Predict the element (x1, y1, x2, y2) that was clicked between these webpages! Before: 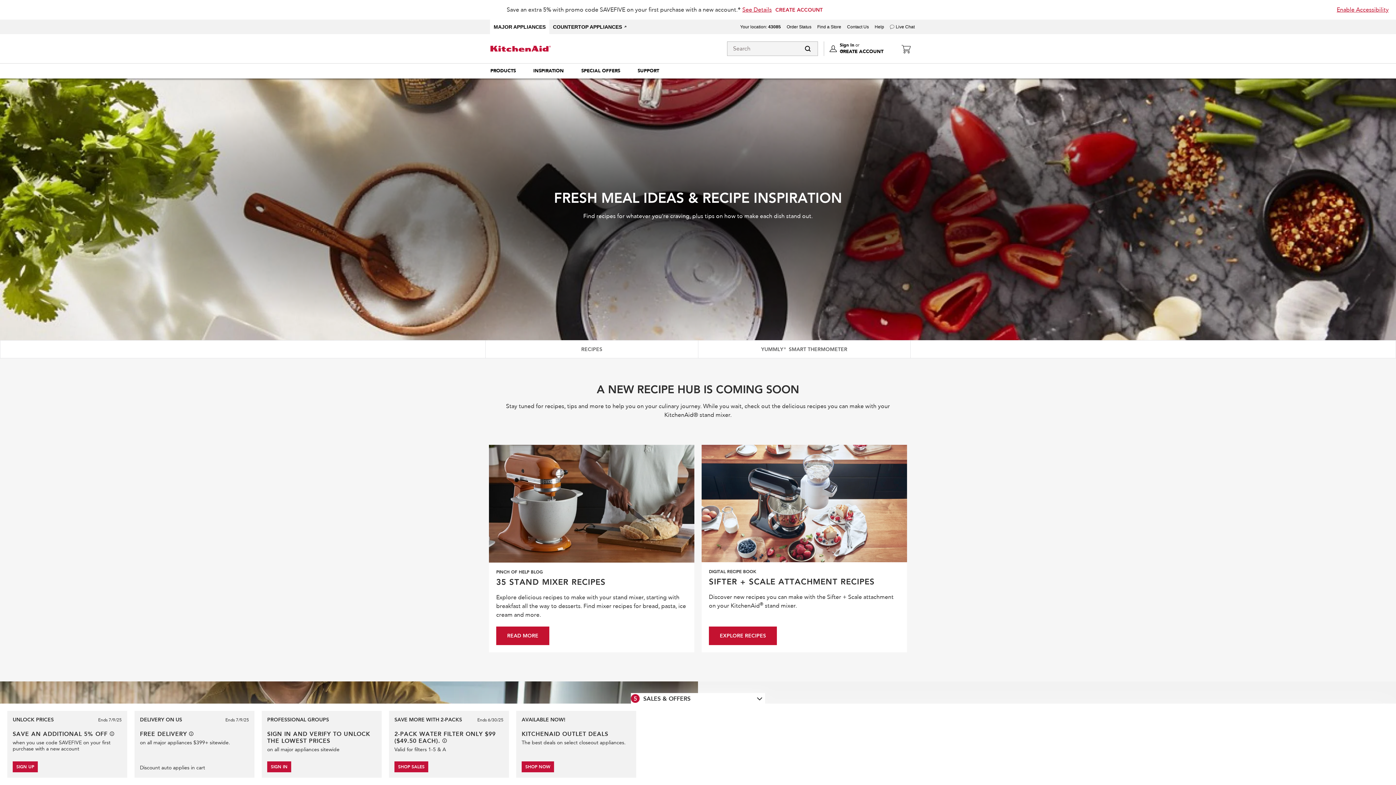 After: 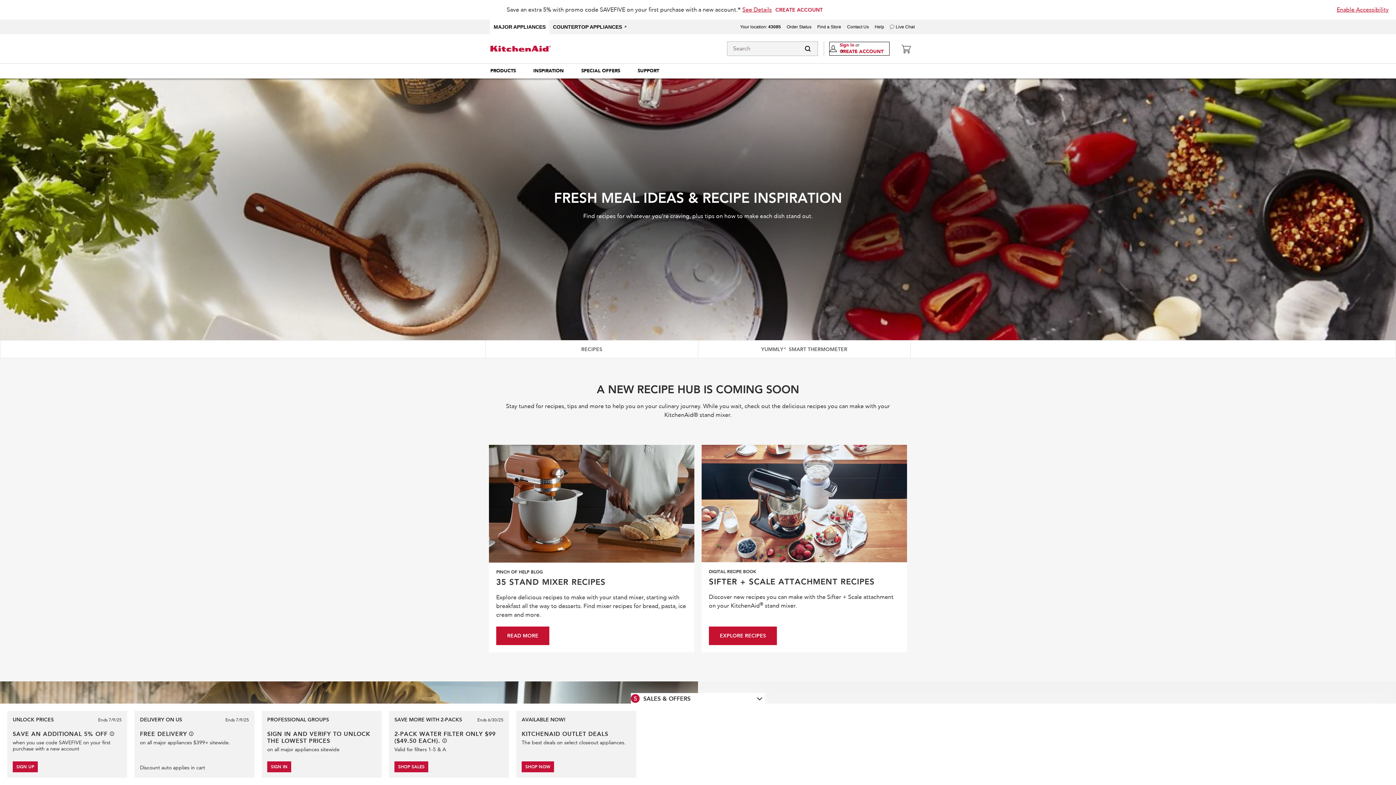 Action: bbox: (829, 42, 889, 55) label: Sign In or
CREATE ACCOUNT